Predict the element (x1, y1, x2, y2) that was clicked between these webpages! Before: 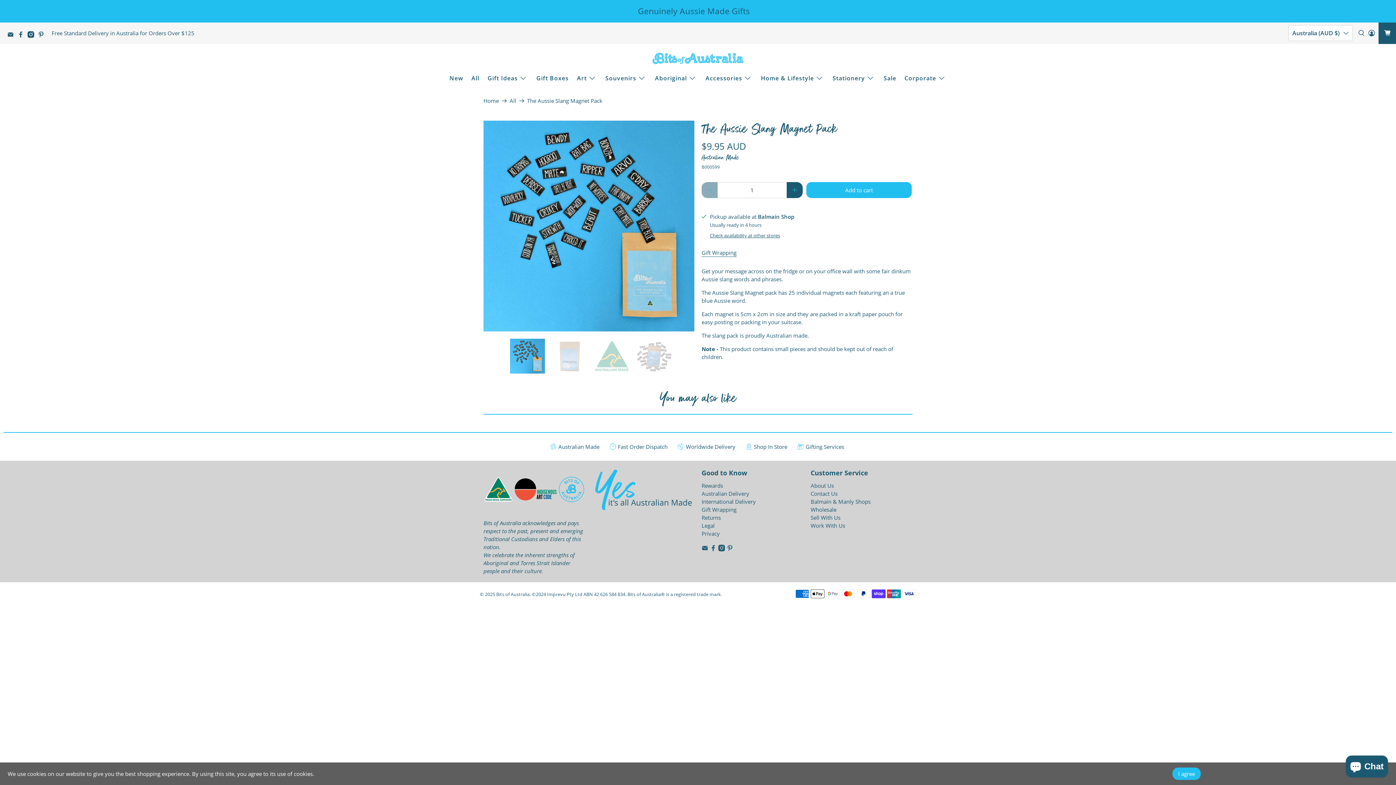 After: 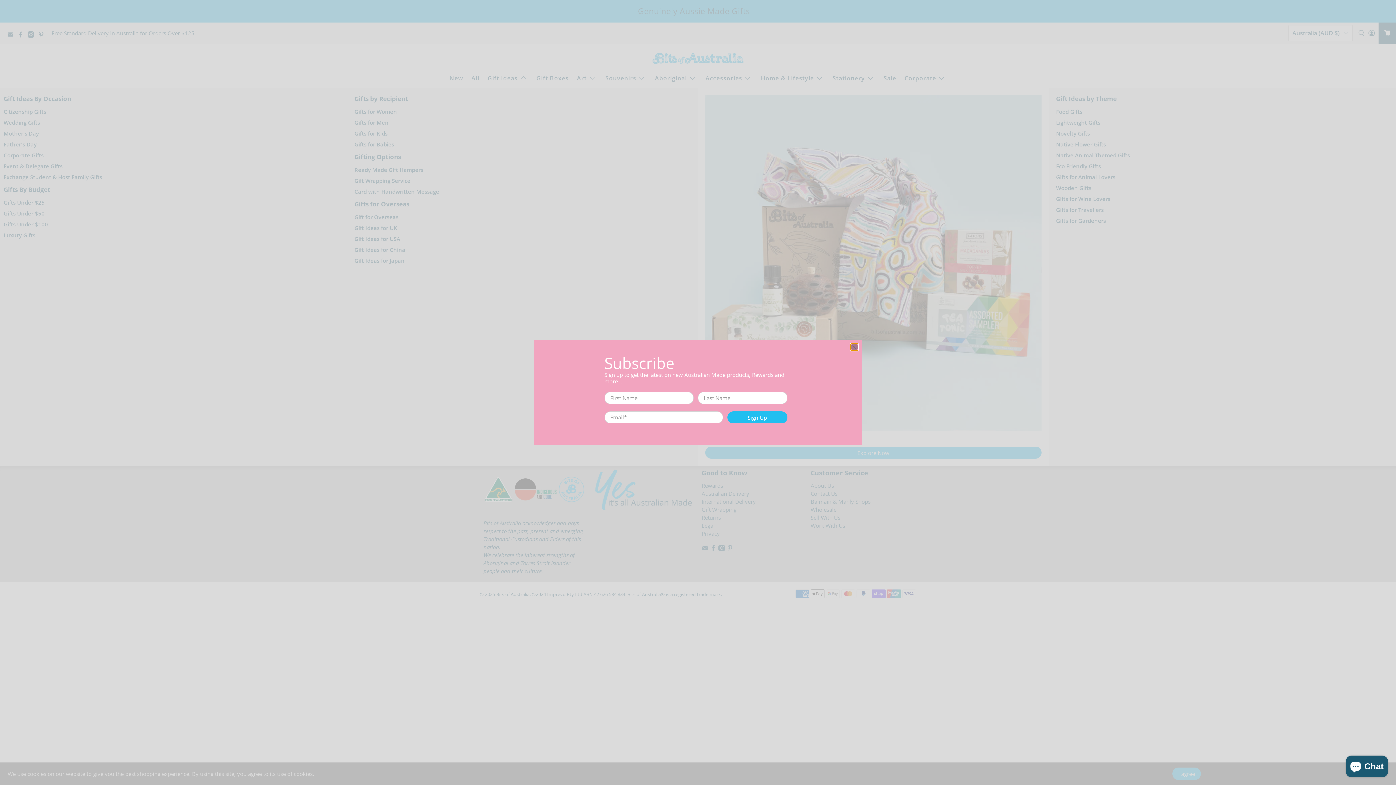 Action: label: Gift Ideas bbox: (483, 68, 532, 88)